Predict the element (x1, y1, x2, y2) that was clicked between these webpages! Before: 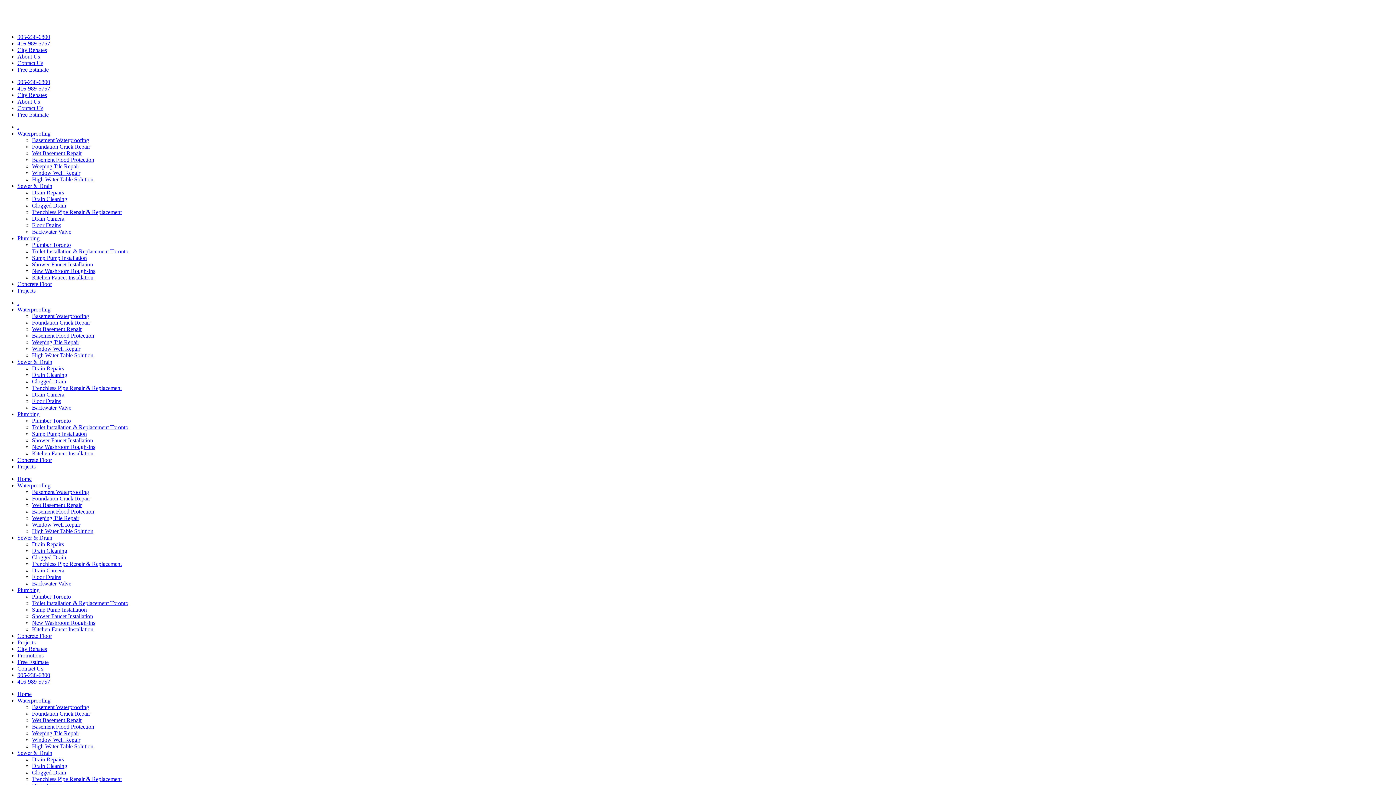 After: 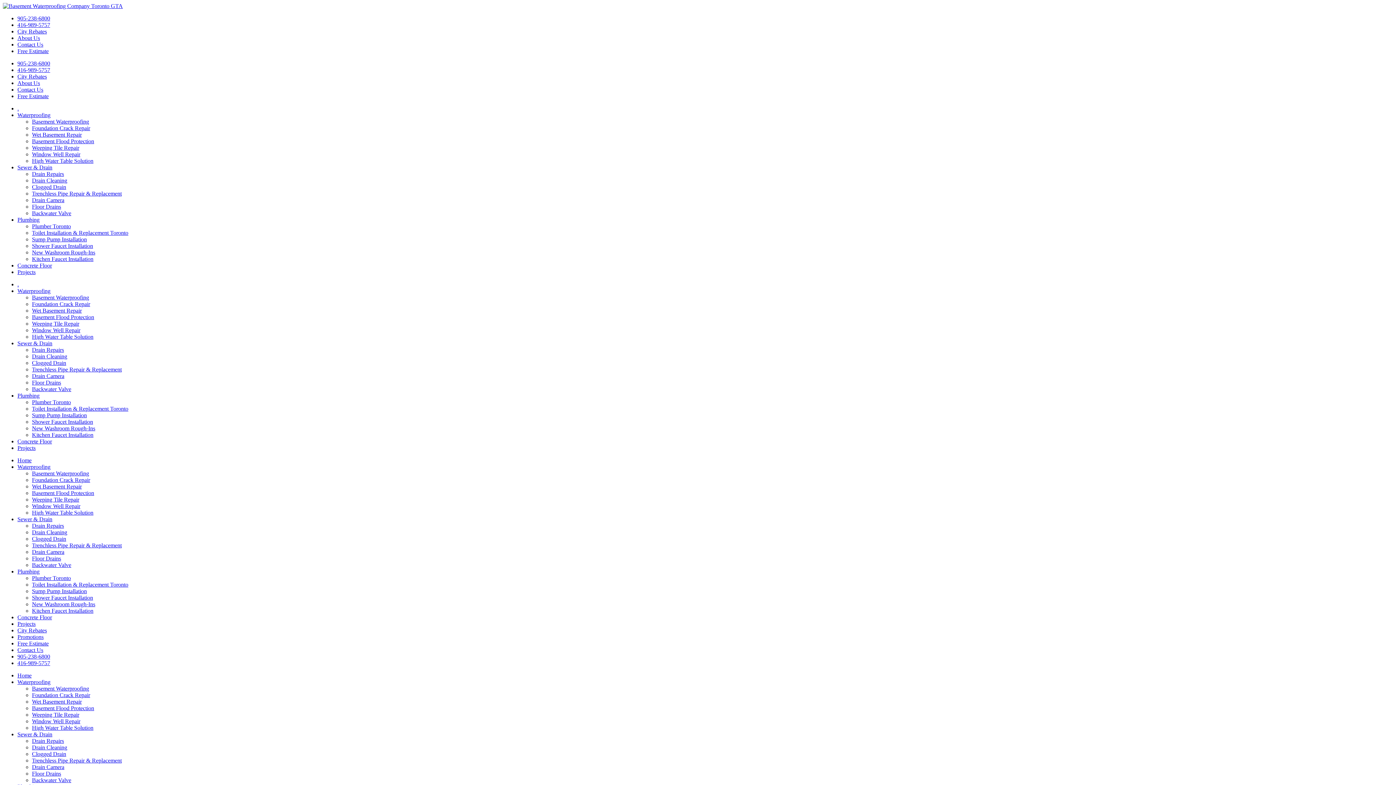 Action: bbox: (17, 639, 35, 645) label: Projects